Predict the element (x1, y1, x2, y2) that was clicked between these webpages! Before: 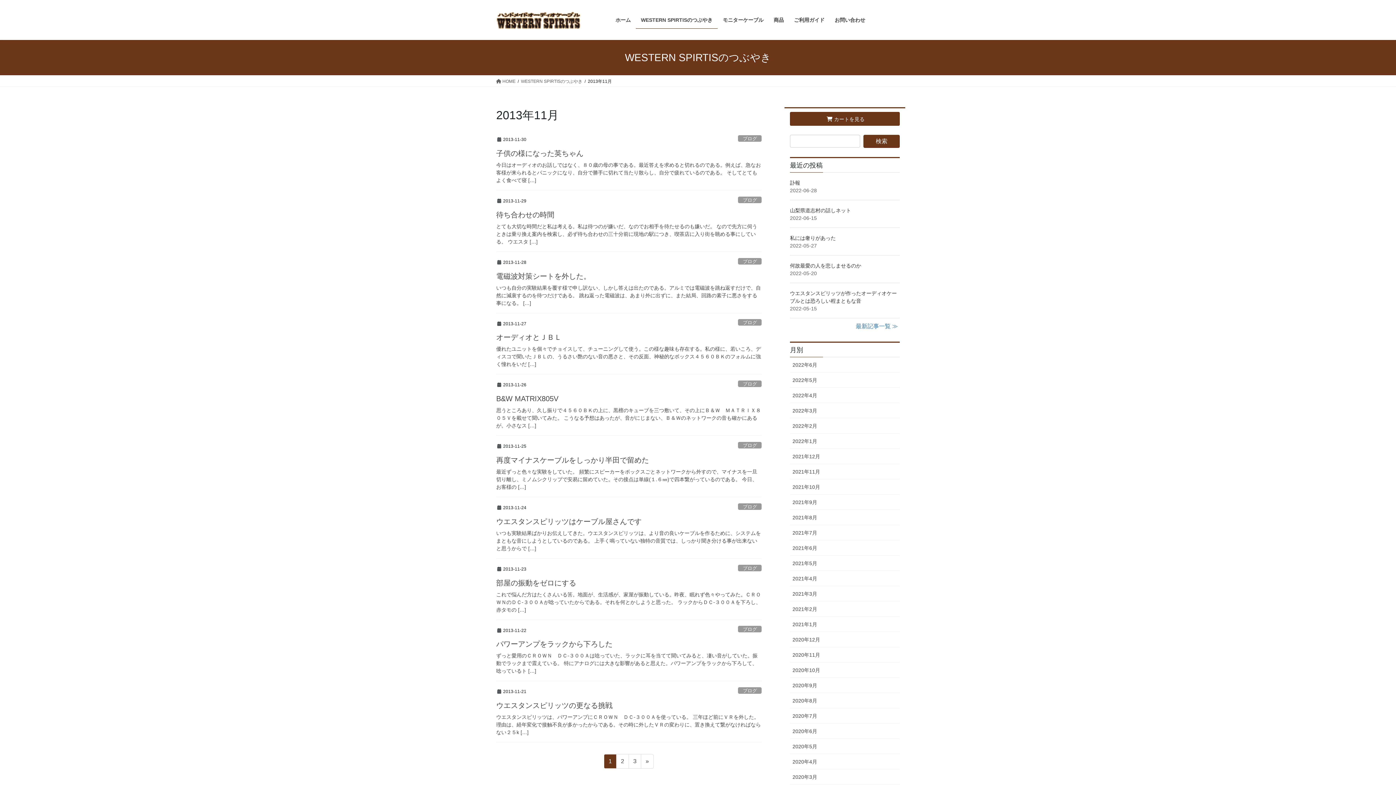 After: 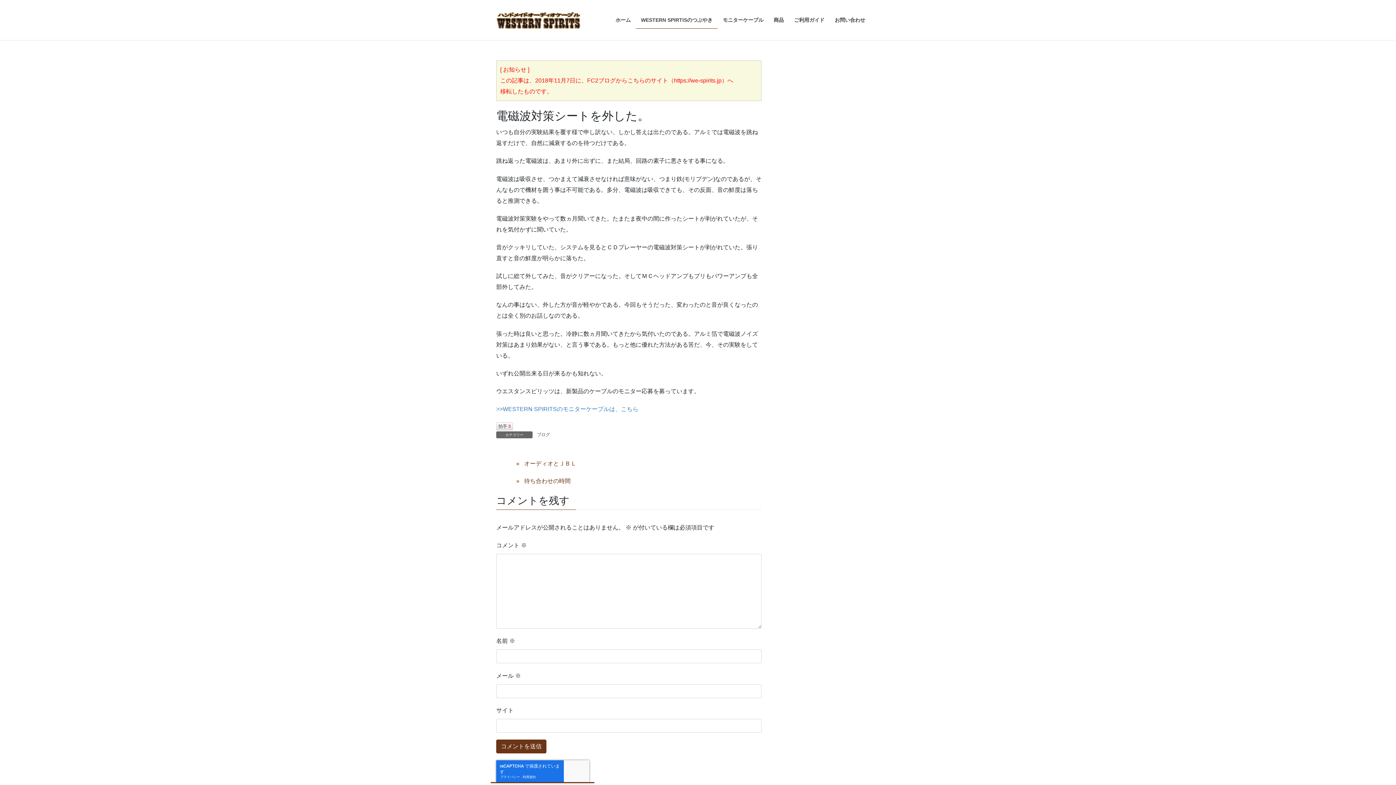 Action: bbox: (496, 284, 761, 307) label: いつも自分の実験結果を覆す様で申し訳ない、しかし答えは出たのである。アルミでは電磁波を跳ね返すだけで、自然に減衰するのを待つだけである。 跳ね返った電磁波は、あまり外に出ずに、また結局、回路の素子に悪さをする事になる。 […]